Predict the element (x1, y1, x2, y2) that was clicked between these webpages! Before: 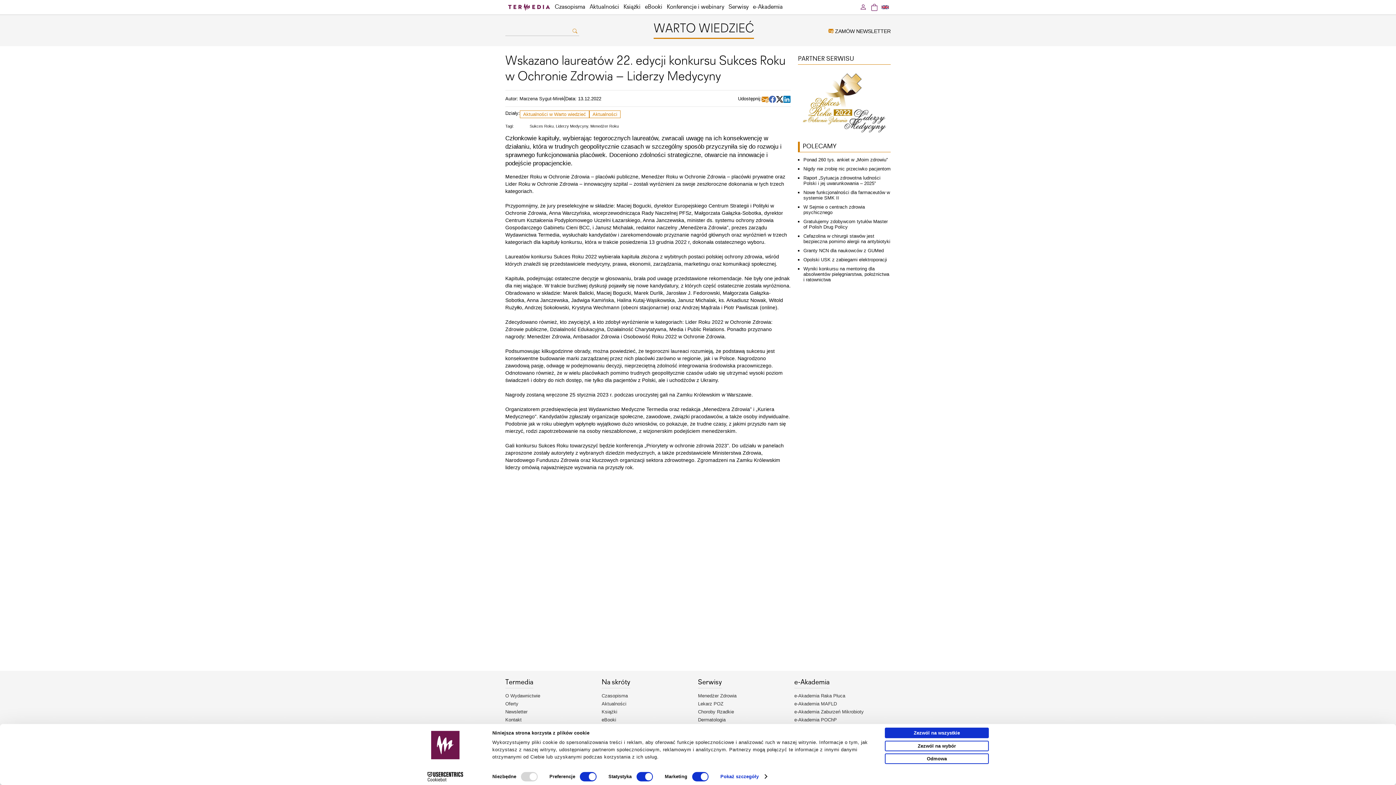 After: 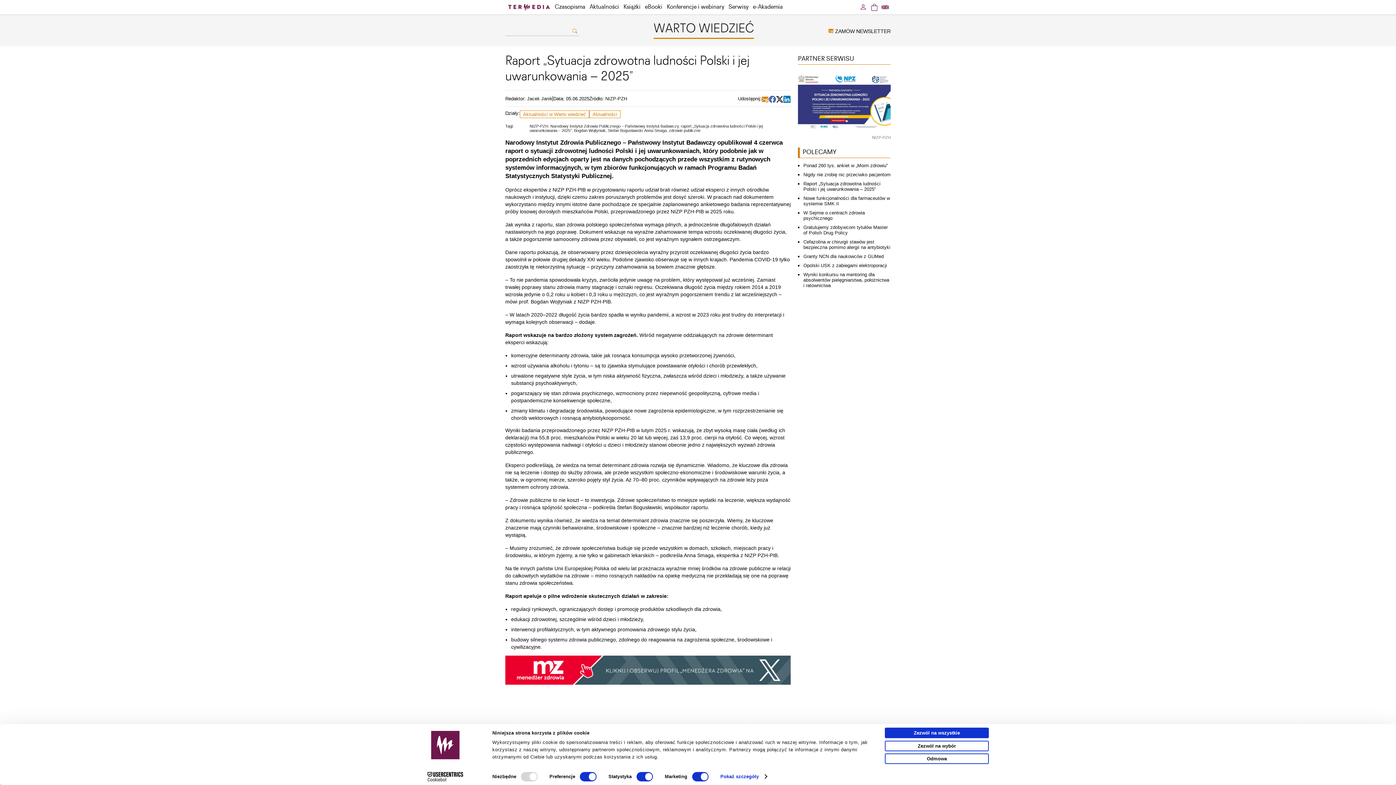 Action: label: Raport „Sytuacja zdrowotna ludności Polski i jej uwarunkowania – 2025” bbox: (803, 175, 880, 186)